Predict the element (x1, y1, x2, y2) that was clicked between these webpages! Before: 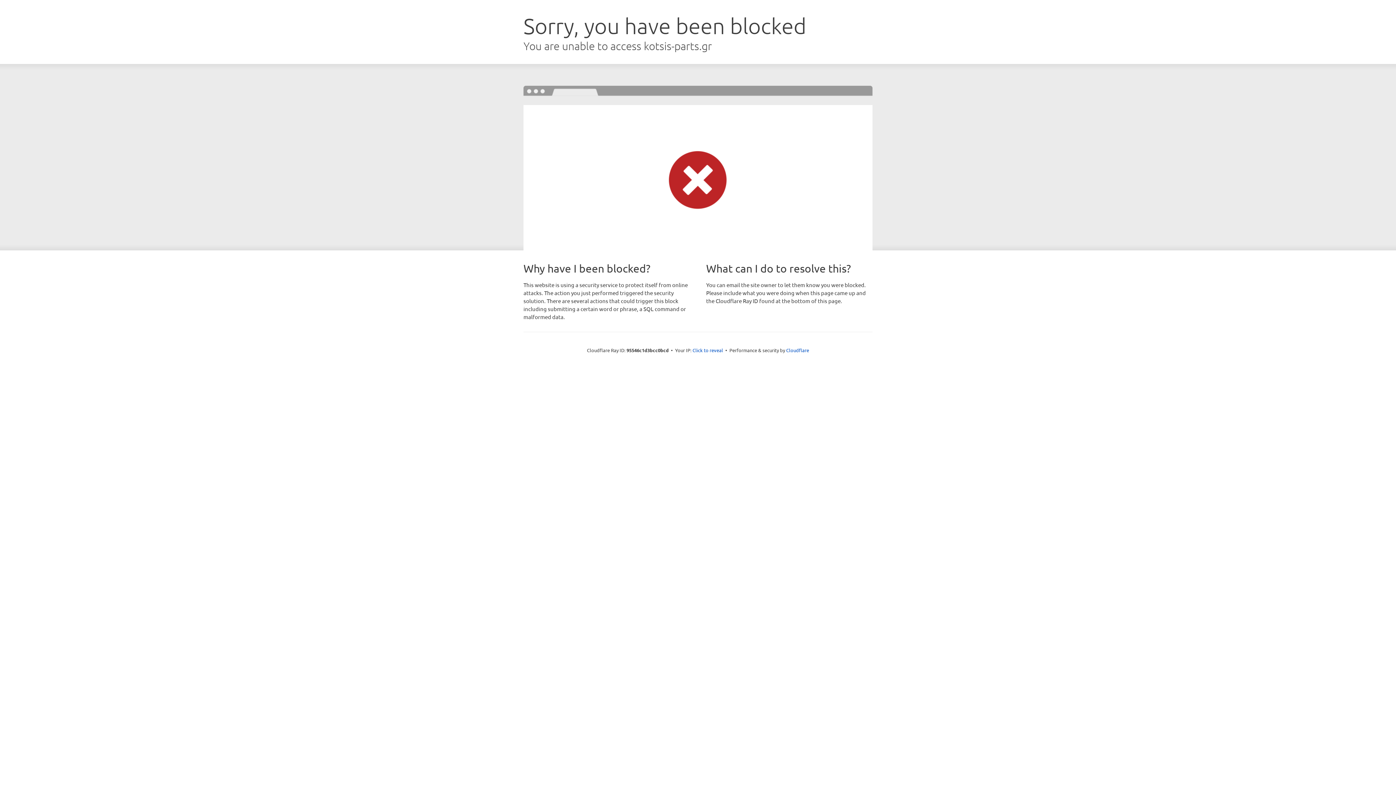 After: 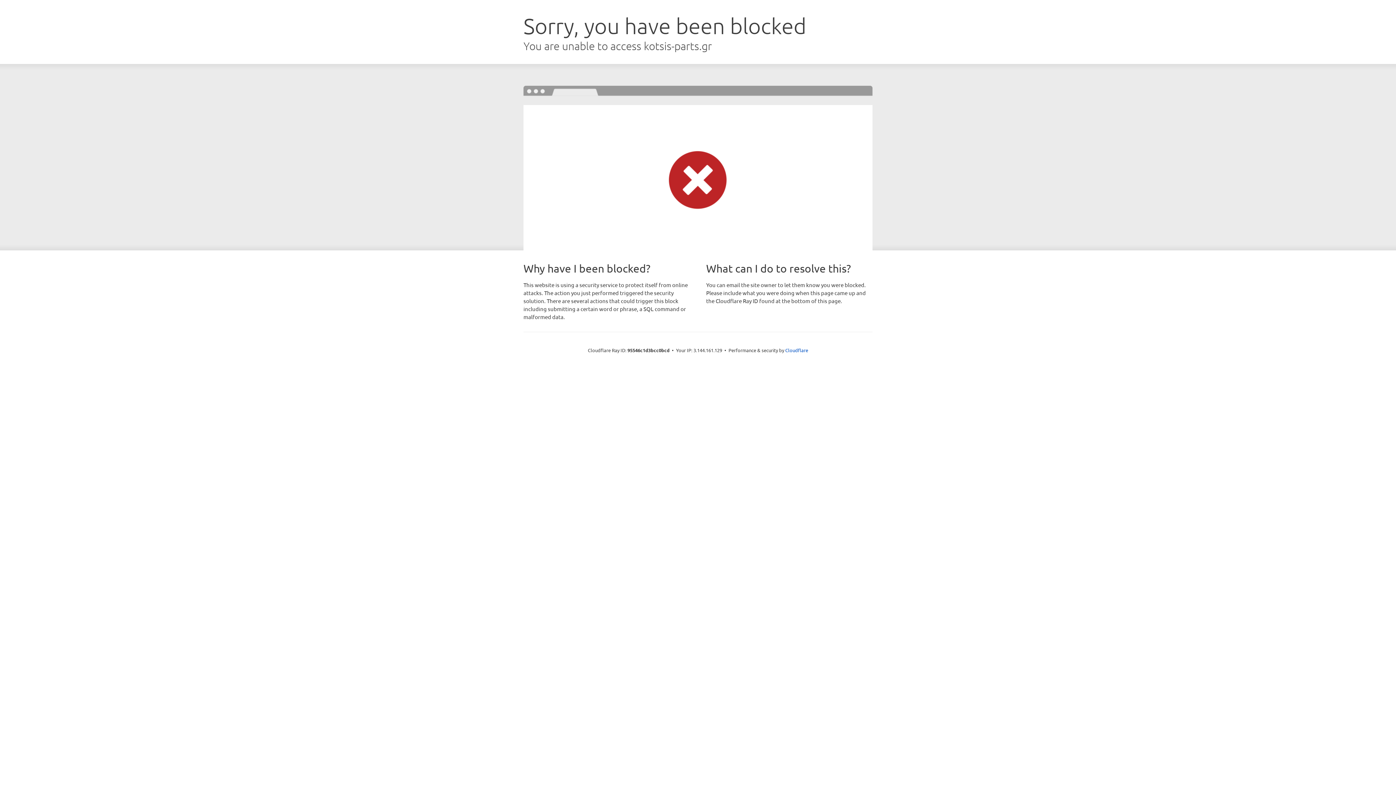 Action: bbox: (692, 346, 723, 353) label: Click to reveal